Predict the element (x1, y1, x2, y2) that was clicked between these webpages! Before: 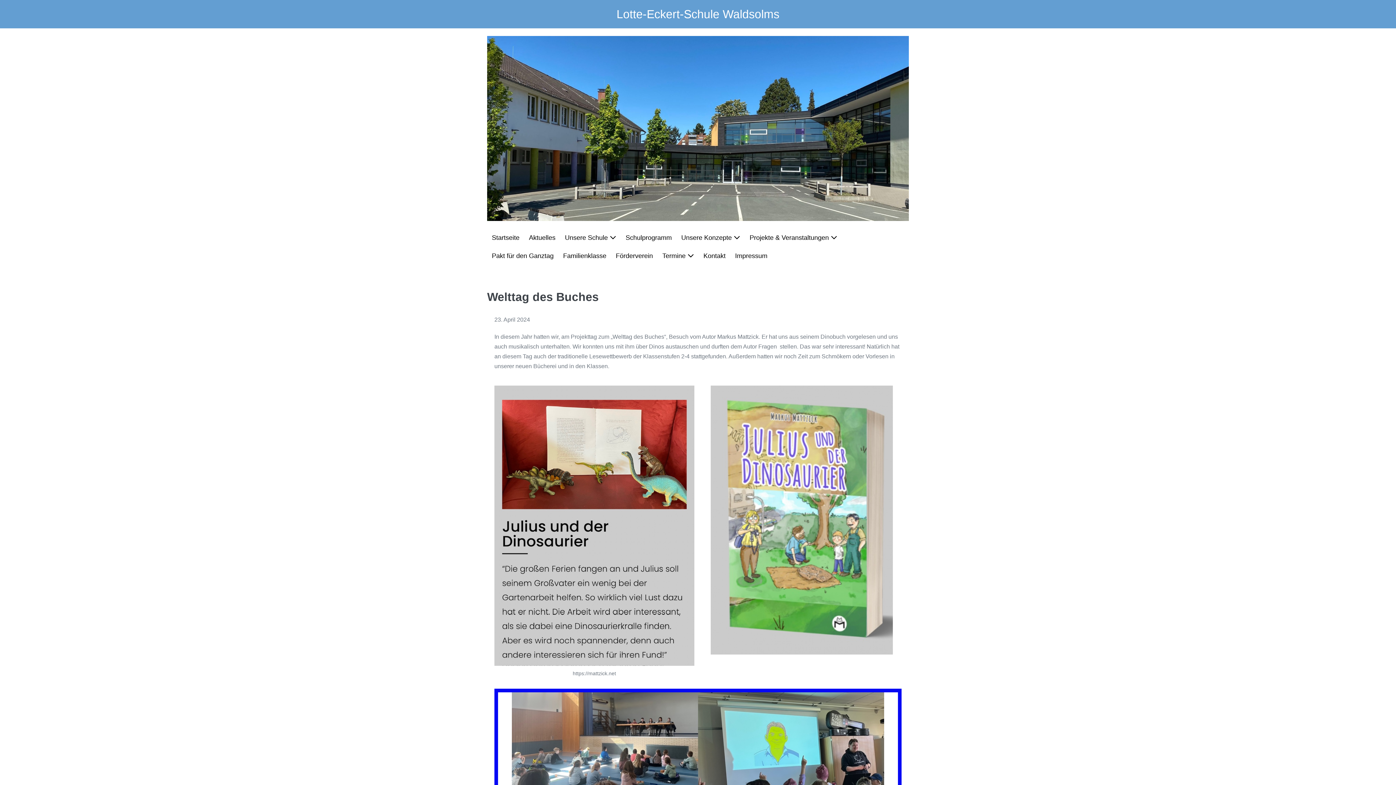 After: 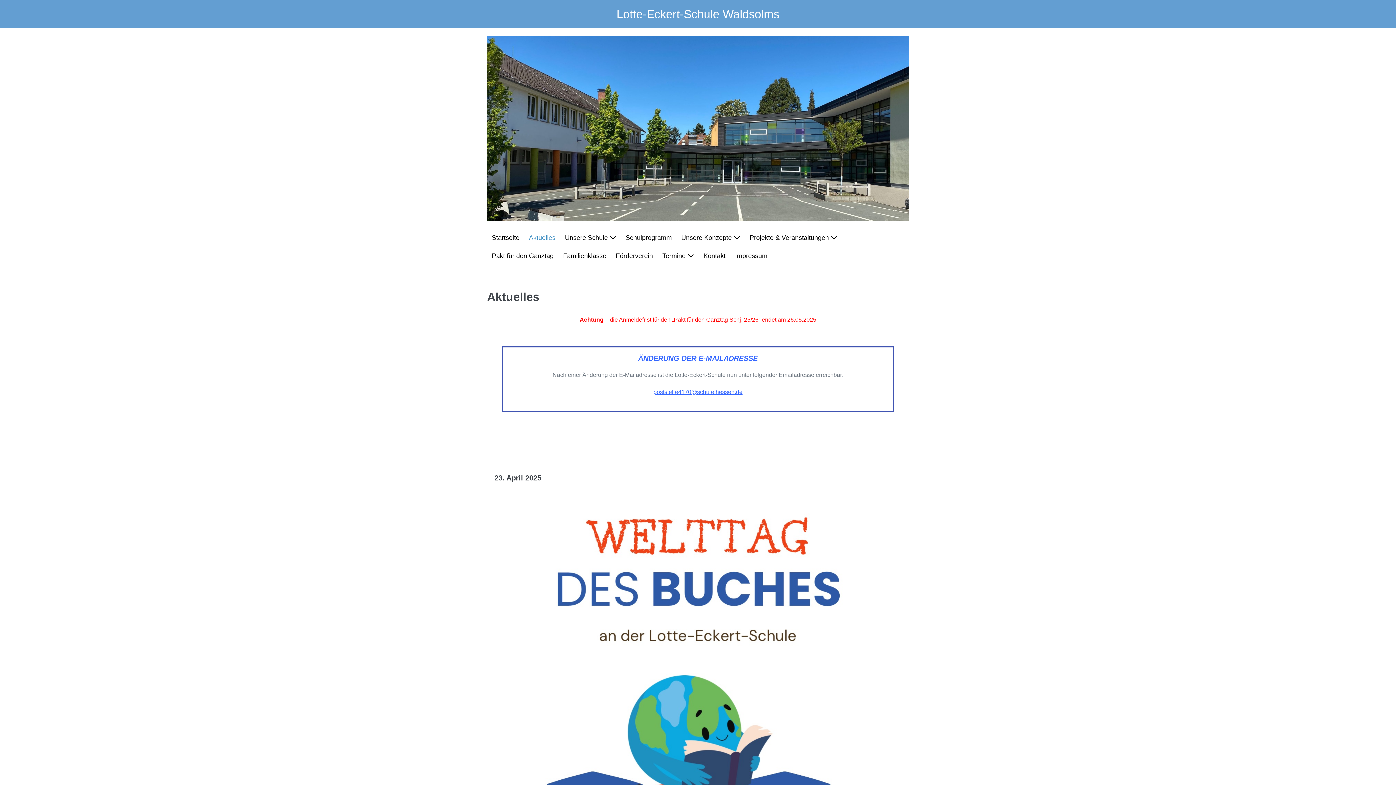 Action: label: Aktuelles bbox: (524, 228, 560, 246)